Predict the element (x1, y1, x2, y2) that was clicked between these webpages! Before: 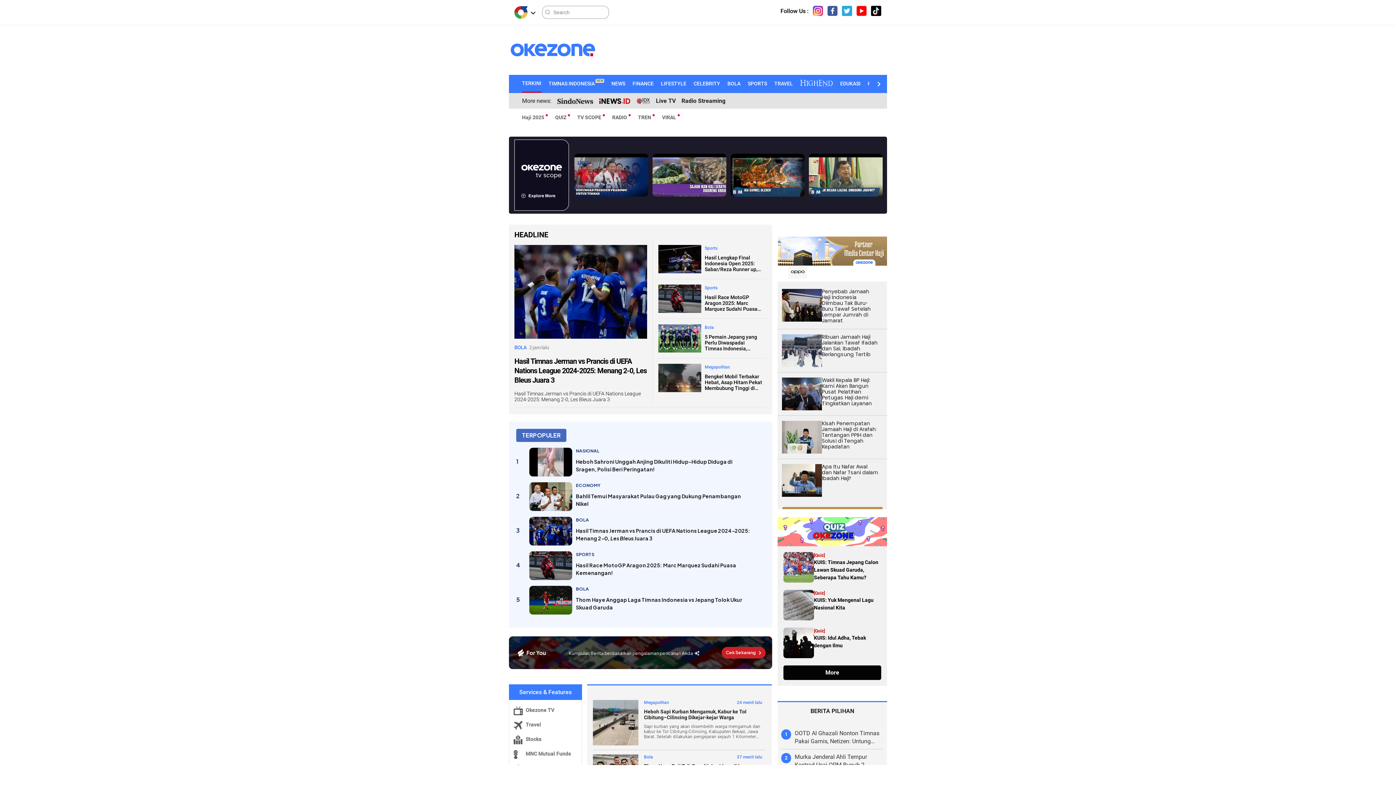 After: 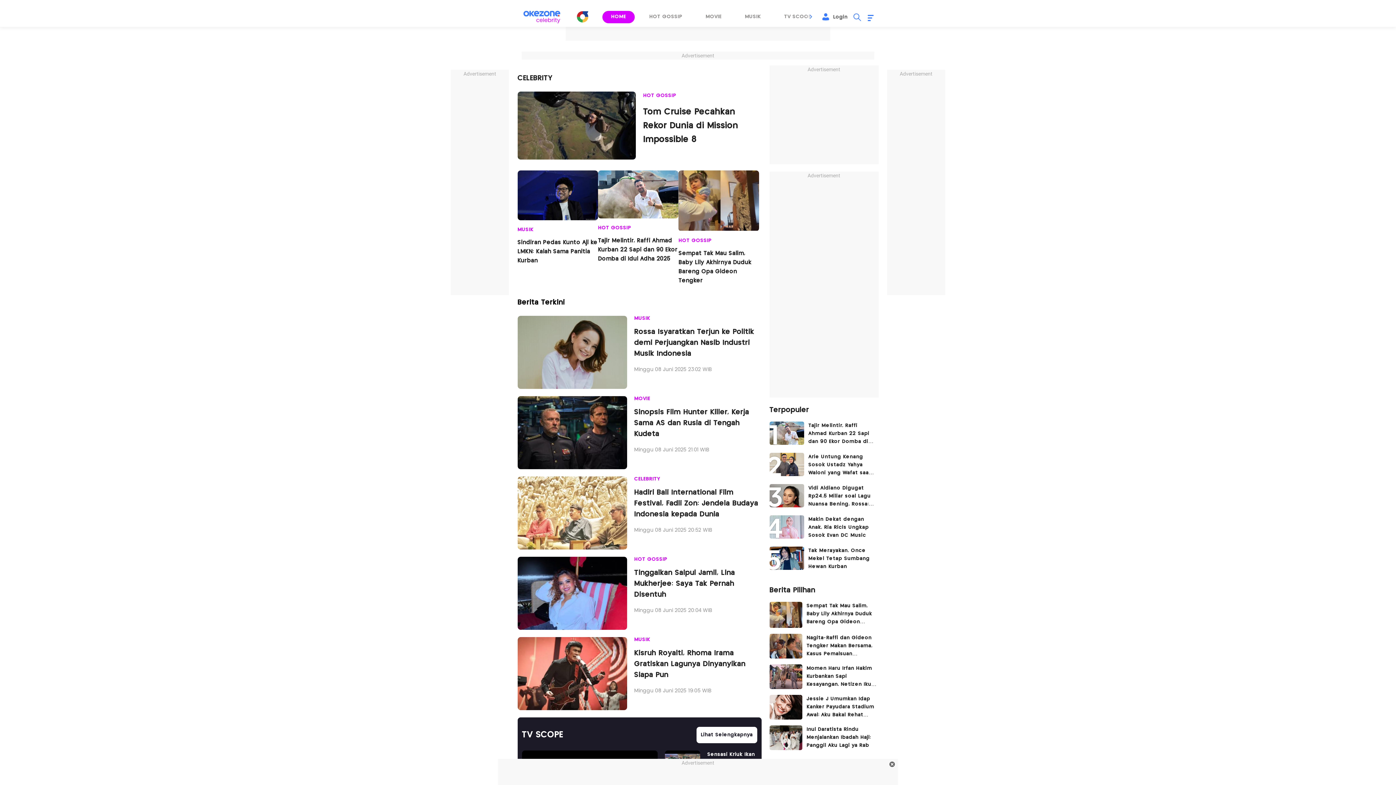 Action: label: navigasi bbox: (693, 80, 720, 86)